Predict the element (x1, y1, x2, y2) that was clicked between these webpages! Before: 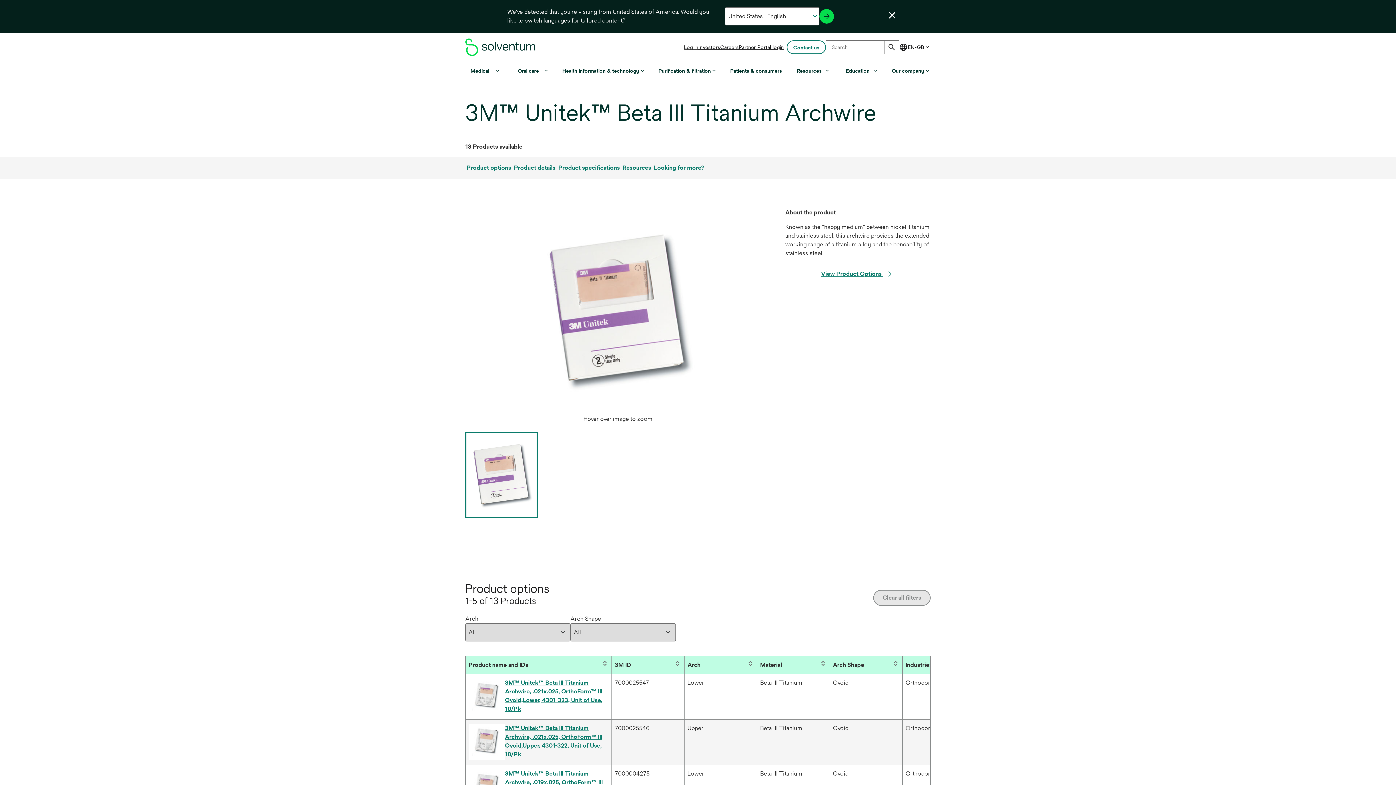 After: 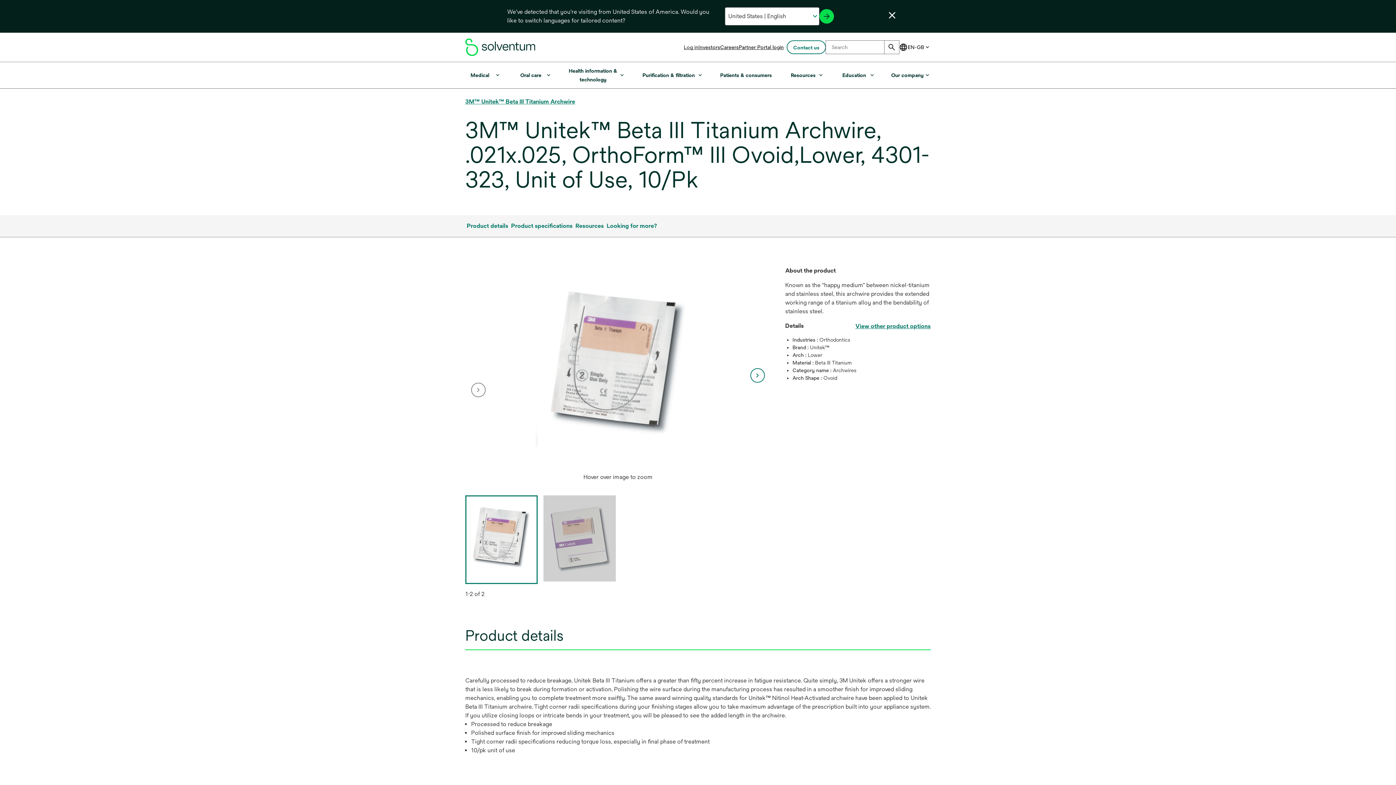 Action: bbox: (505, 678, 608, 713) label: 3M™ Unitek™ Beta III Titanium Archwire, .021x.025, OrthoForm™ III Ovoid,Lower, 4301-323, Unit of Use, 10/Pk